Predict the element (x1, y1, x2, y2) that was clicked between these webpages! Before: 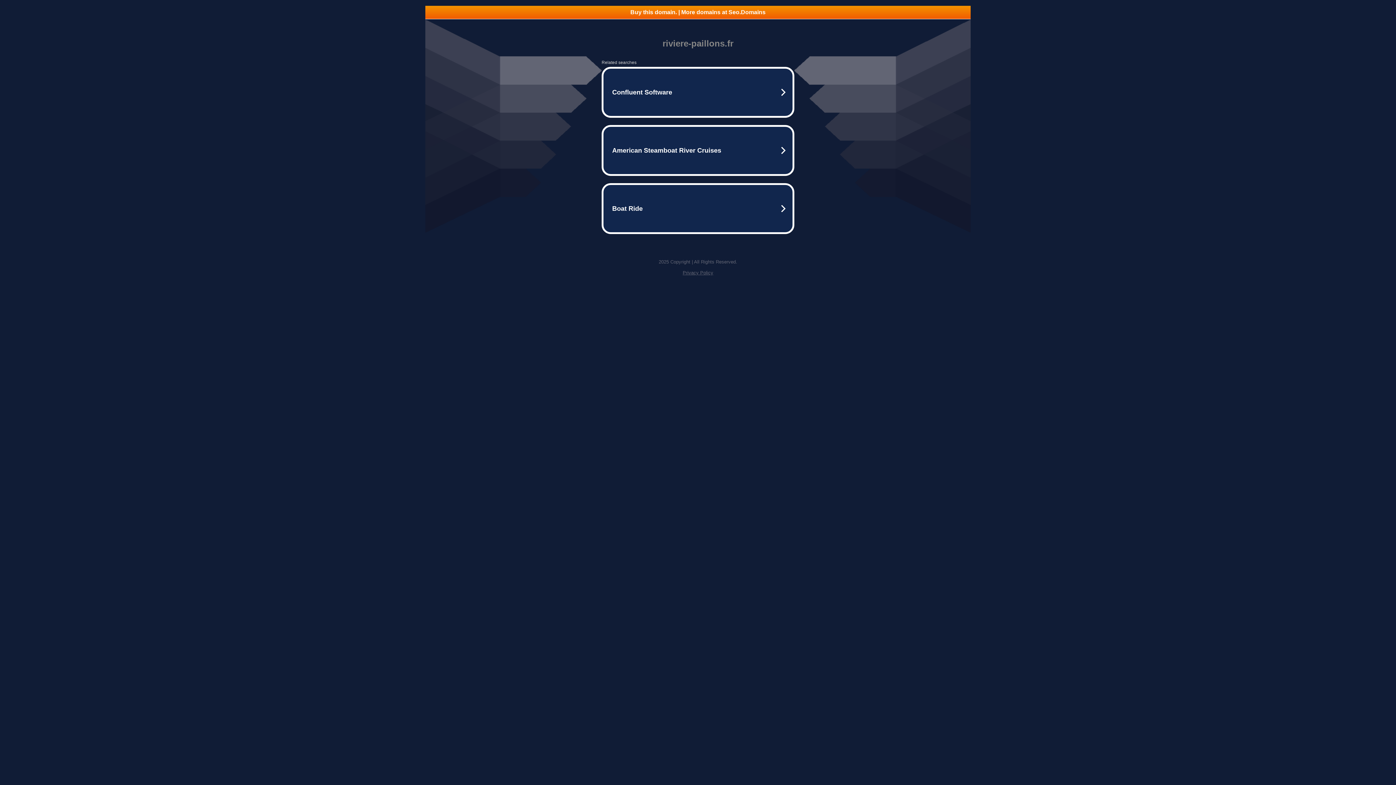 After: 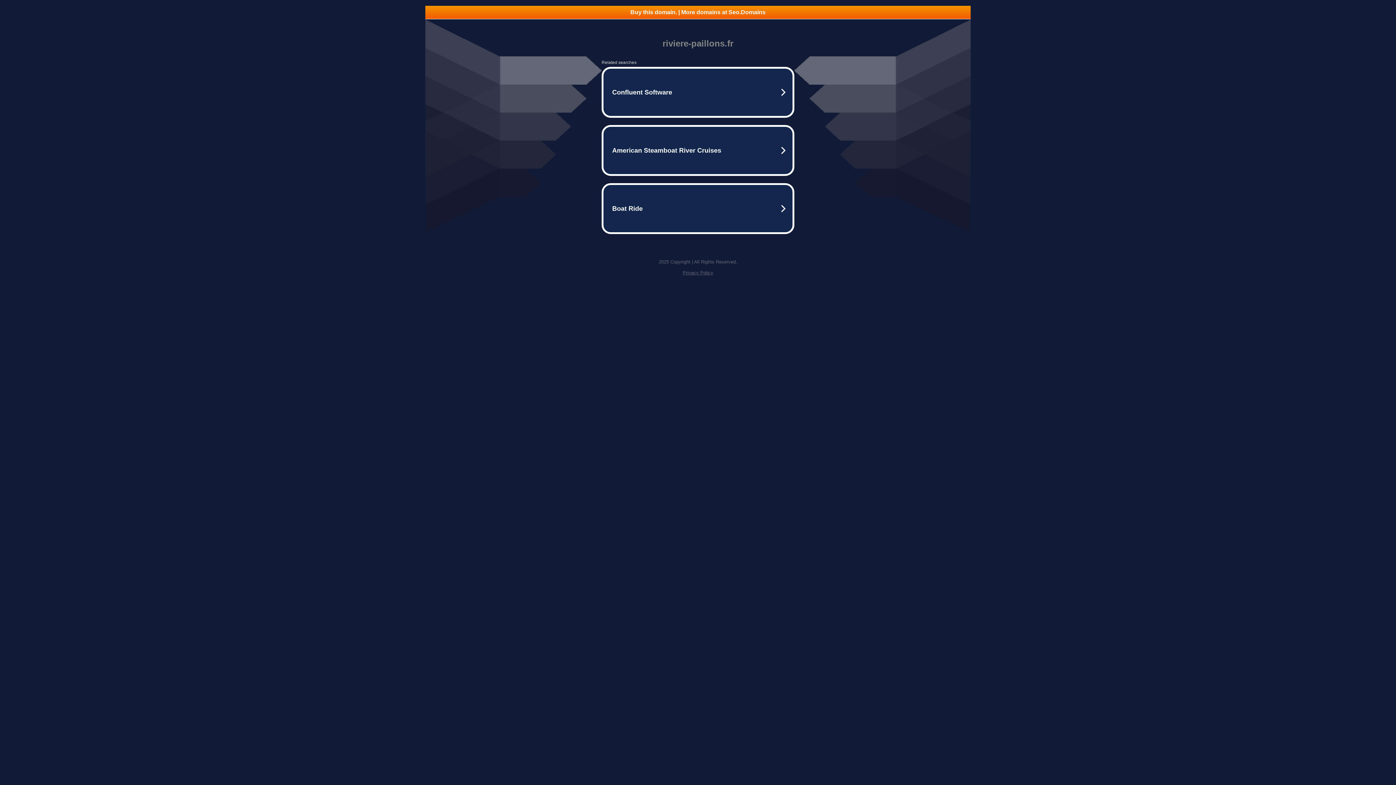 Action: bbox: (425, 5, 970, 18) label: Buy this domain. | More domains at Seo.Domains